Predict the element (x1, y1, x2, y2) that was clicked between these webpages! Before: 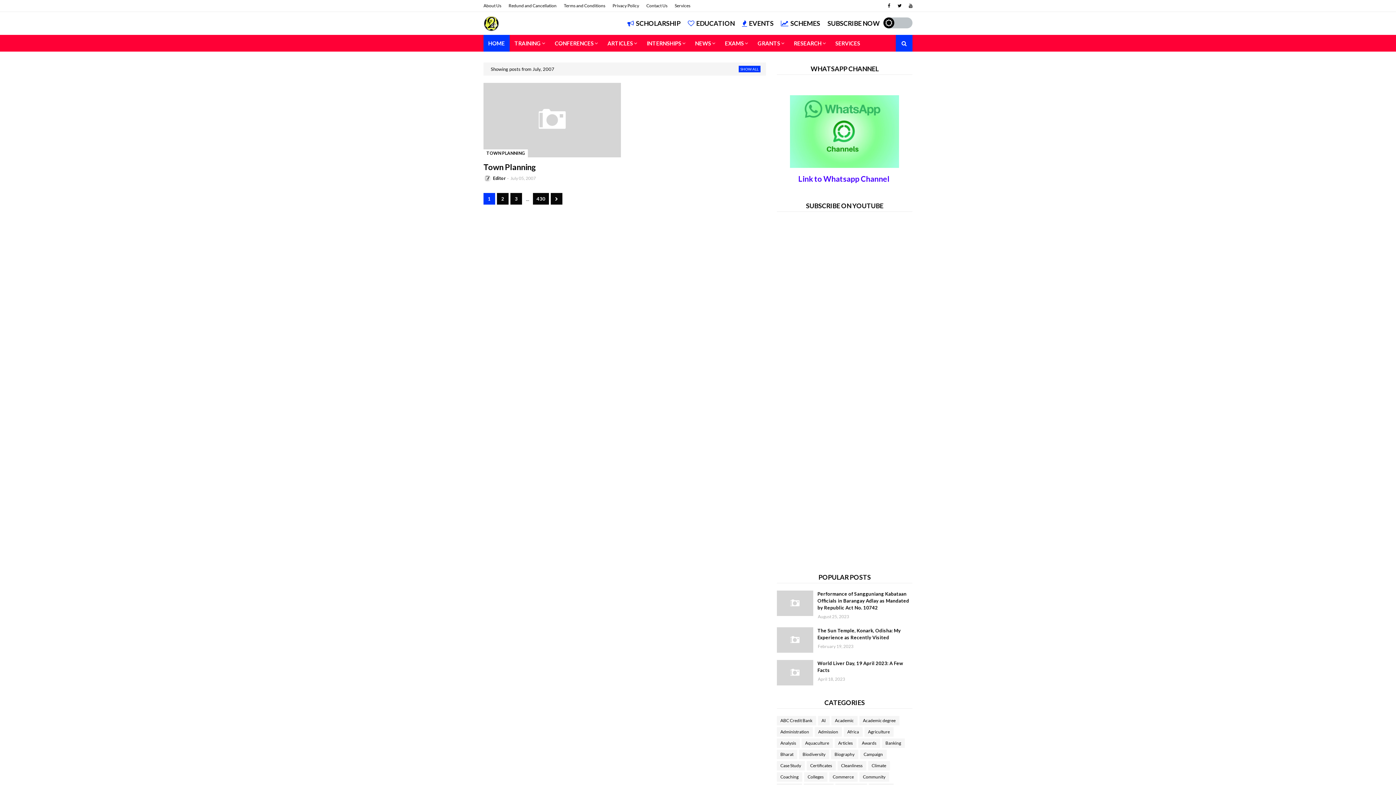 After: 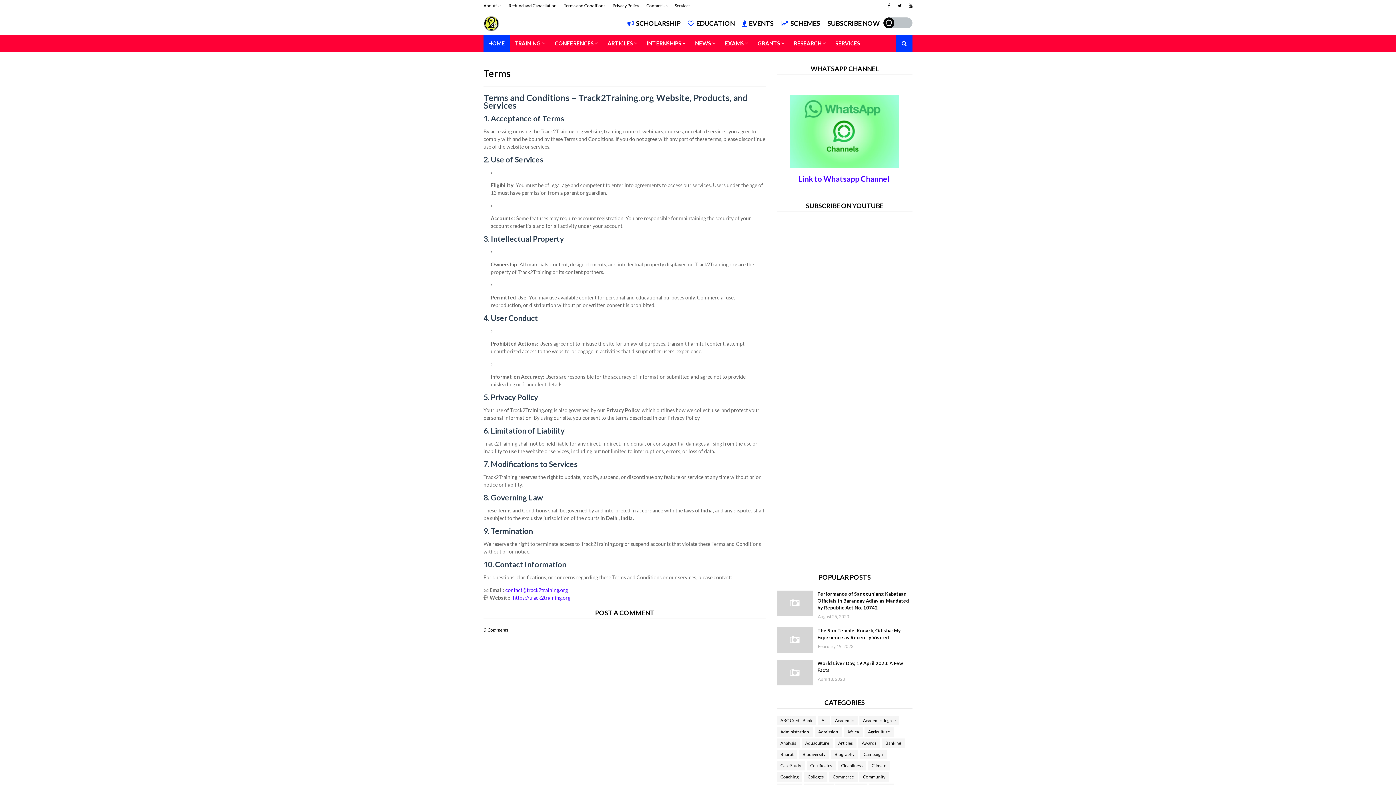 Action: bbox: (562, 0, 607, 11) label: Terms and Conditions